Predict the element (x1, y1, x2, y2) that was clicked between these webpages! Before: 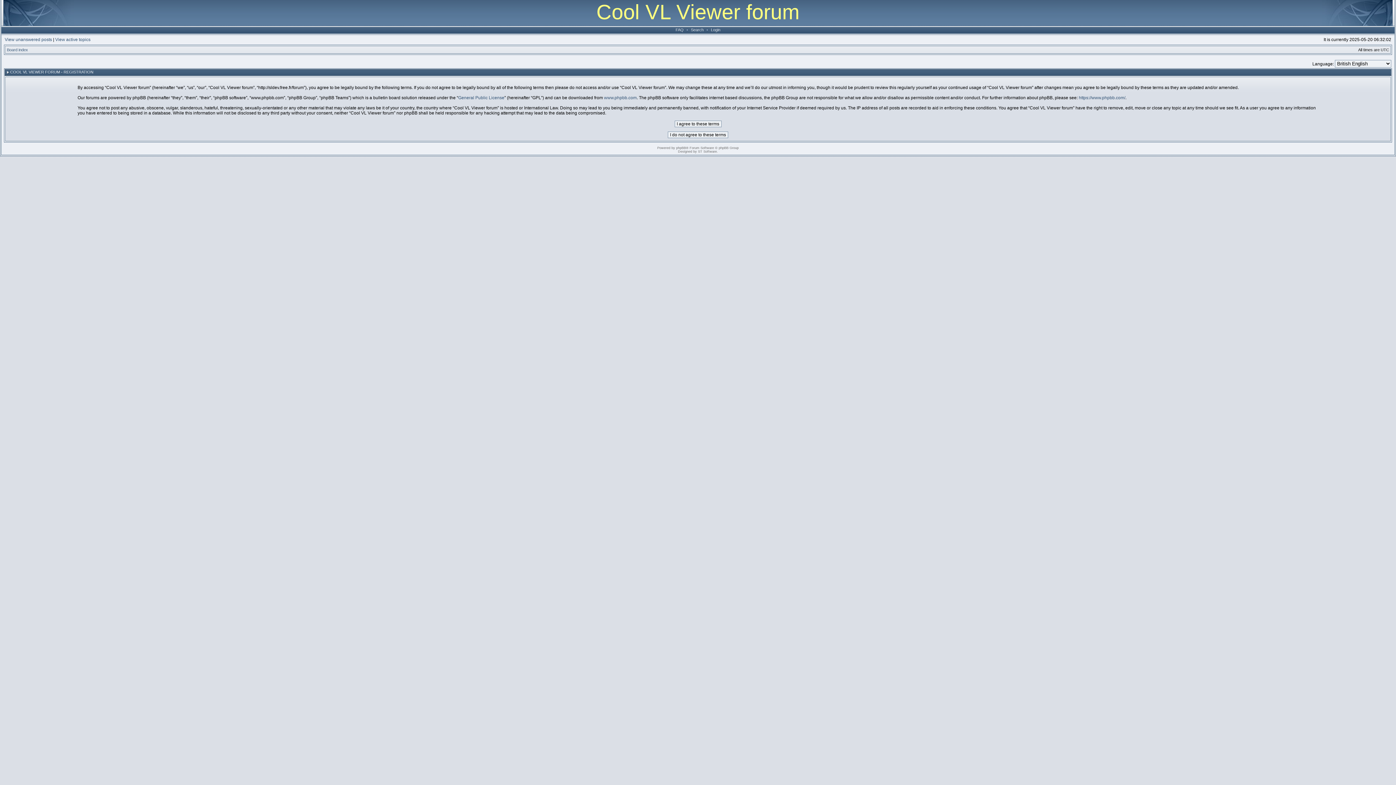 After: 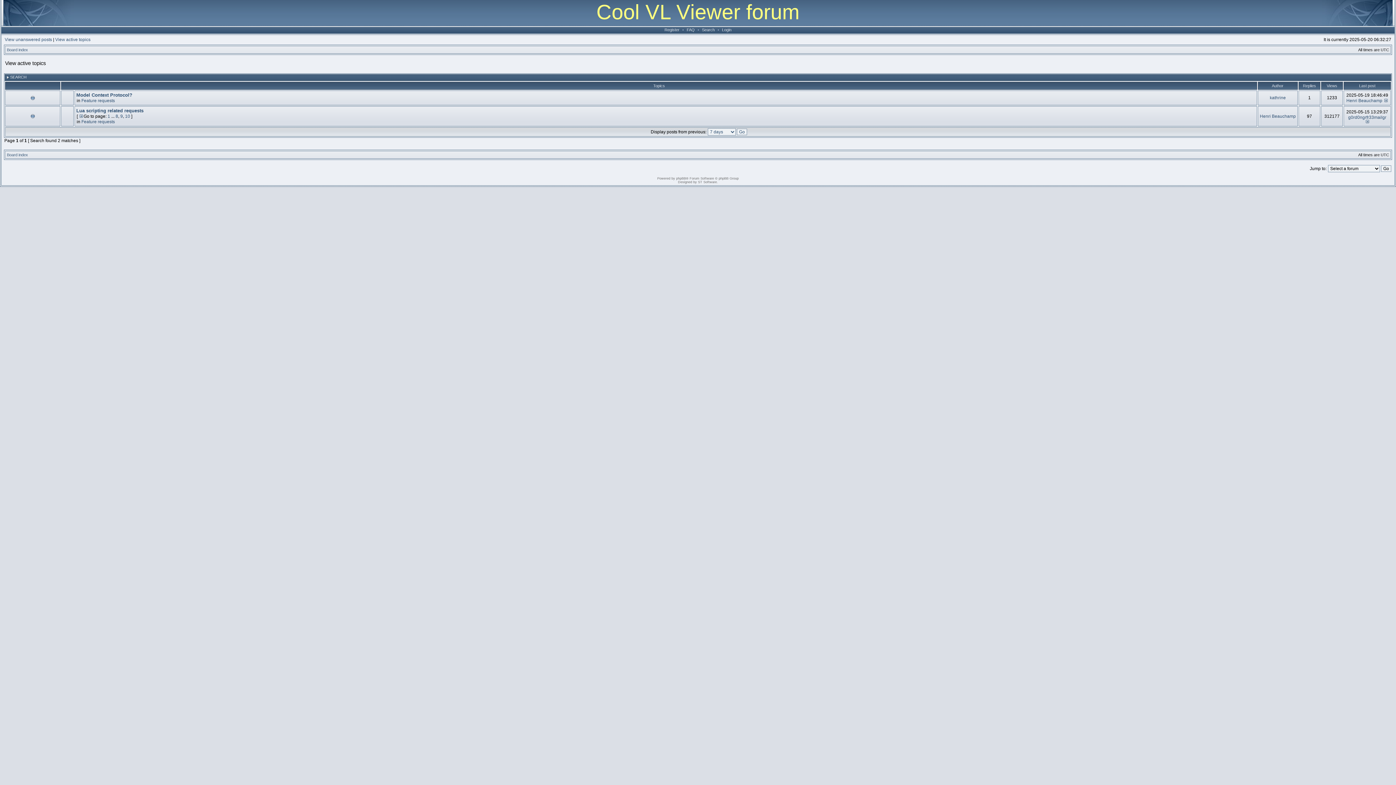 Action: label: View active topics bbox: (55, 37, 90, 42)